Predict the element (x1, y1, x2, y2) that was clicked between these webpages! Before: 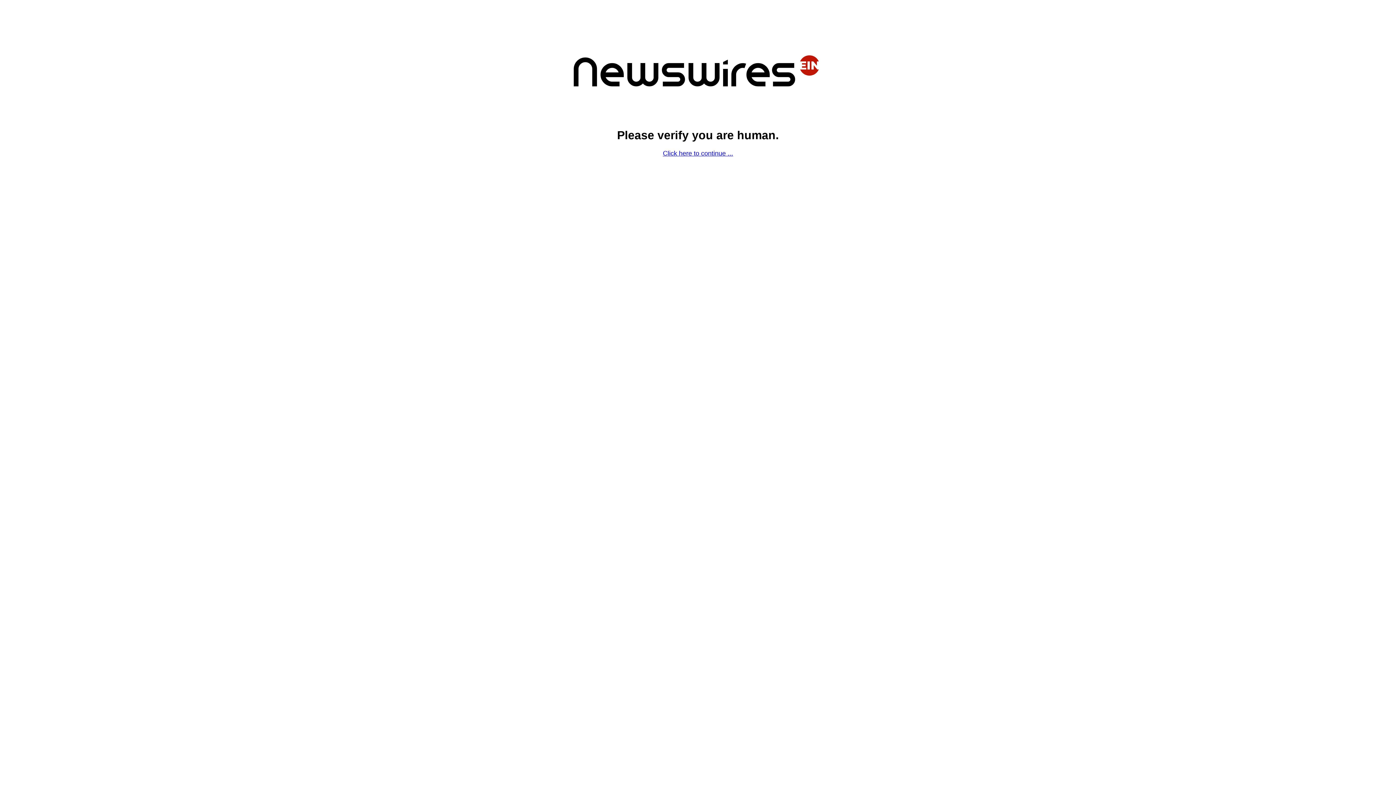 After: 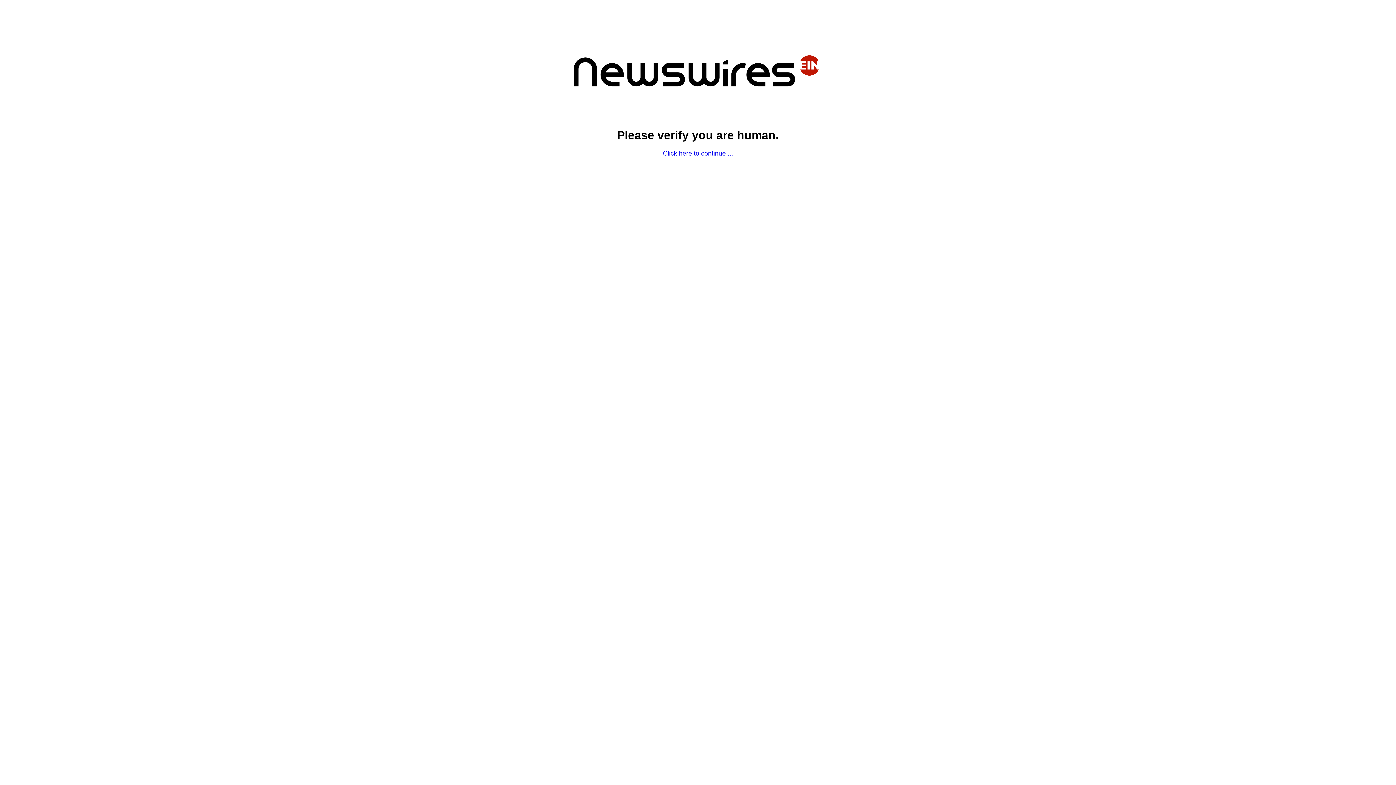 Action: bbox: (663, 149, 733, 157) label: Click here to continue ...